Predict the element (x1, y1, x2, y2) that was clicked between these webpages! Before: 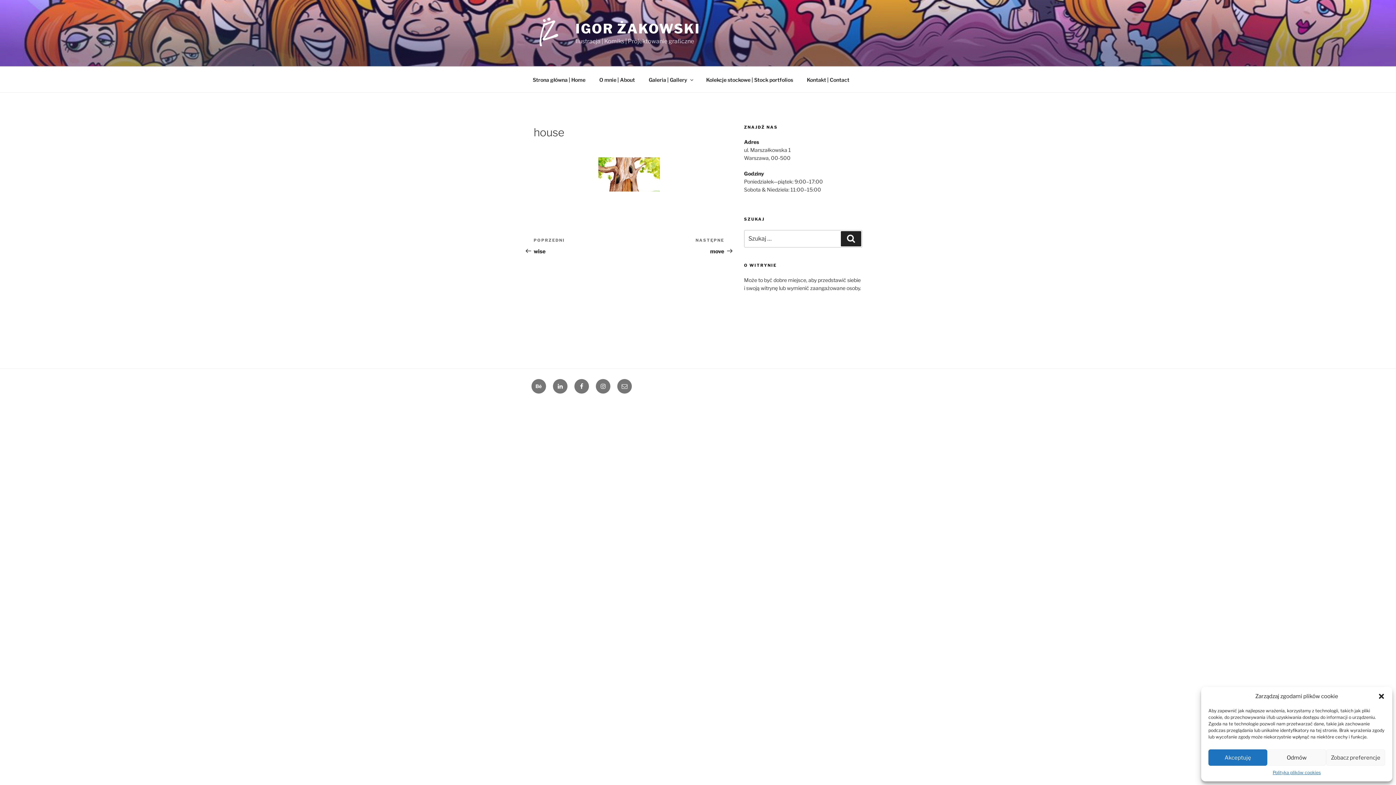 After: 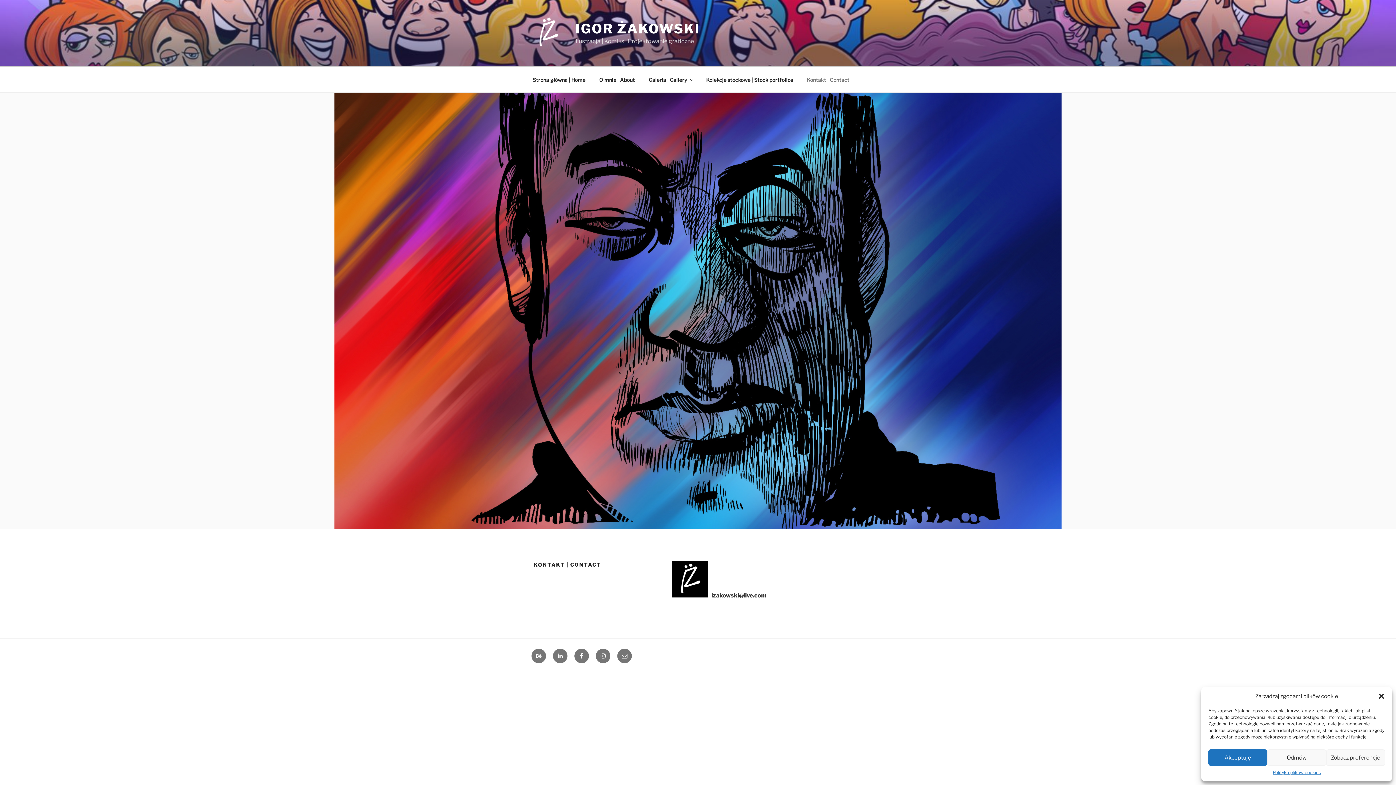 Action: label: Kontakt | Contact bbox: (800, 70, 856, 88)